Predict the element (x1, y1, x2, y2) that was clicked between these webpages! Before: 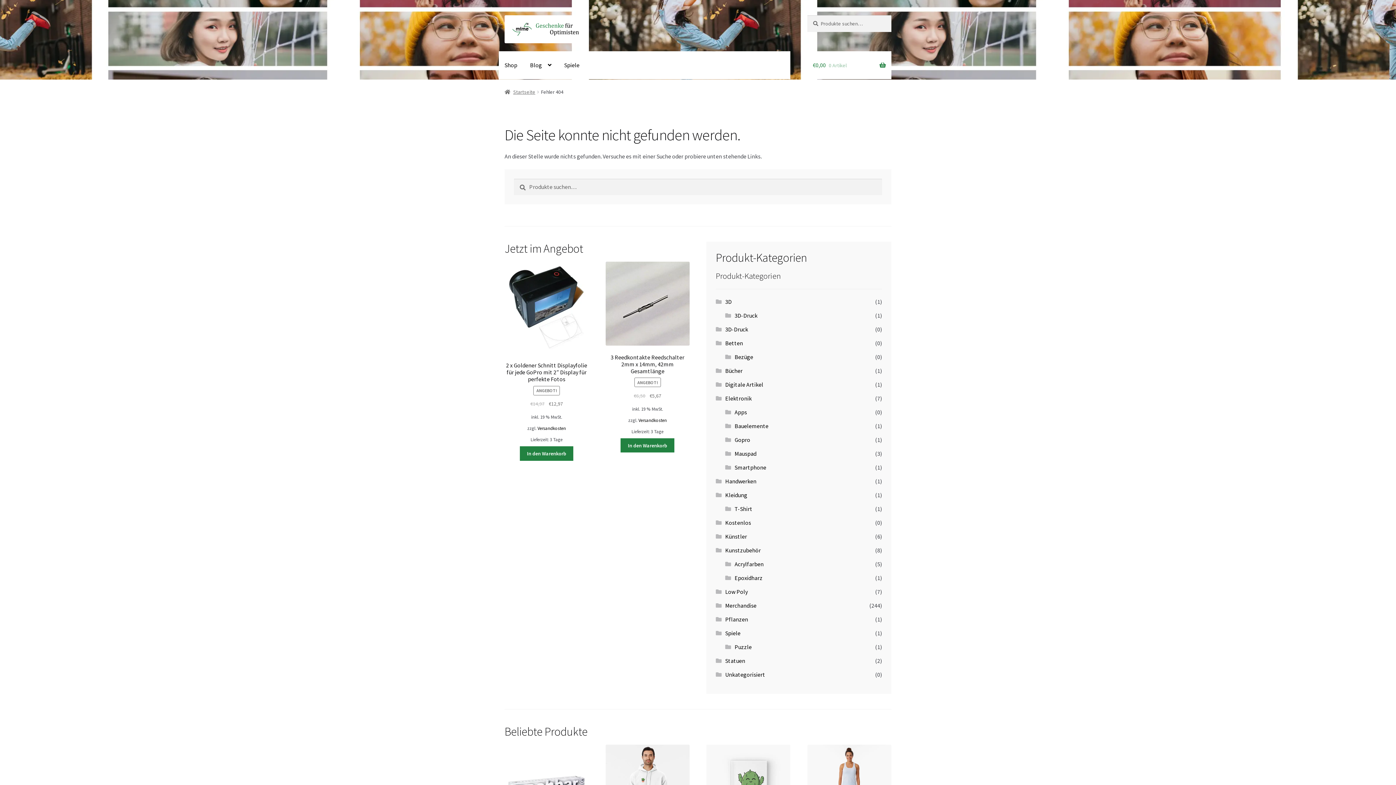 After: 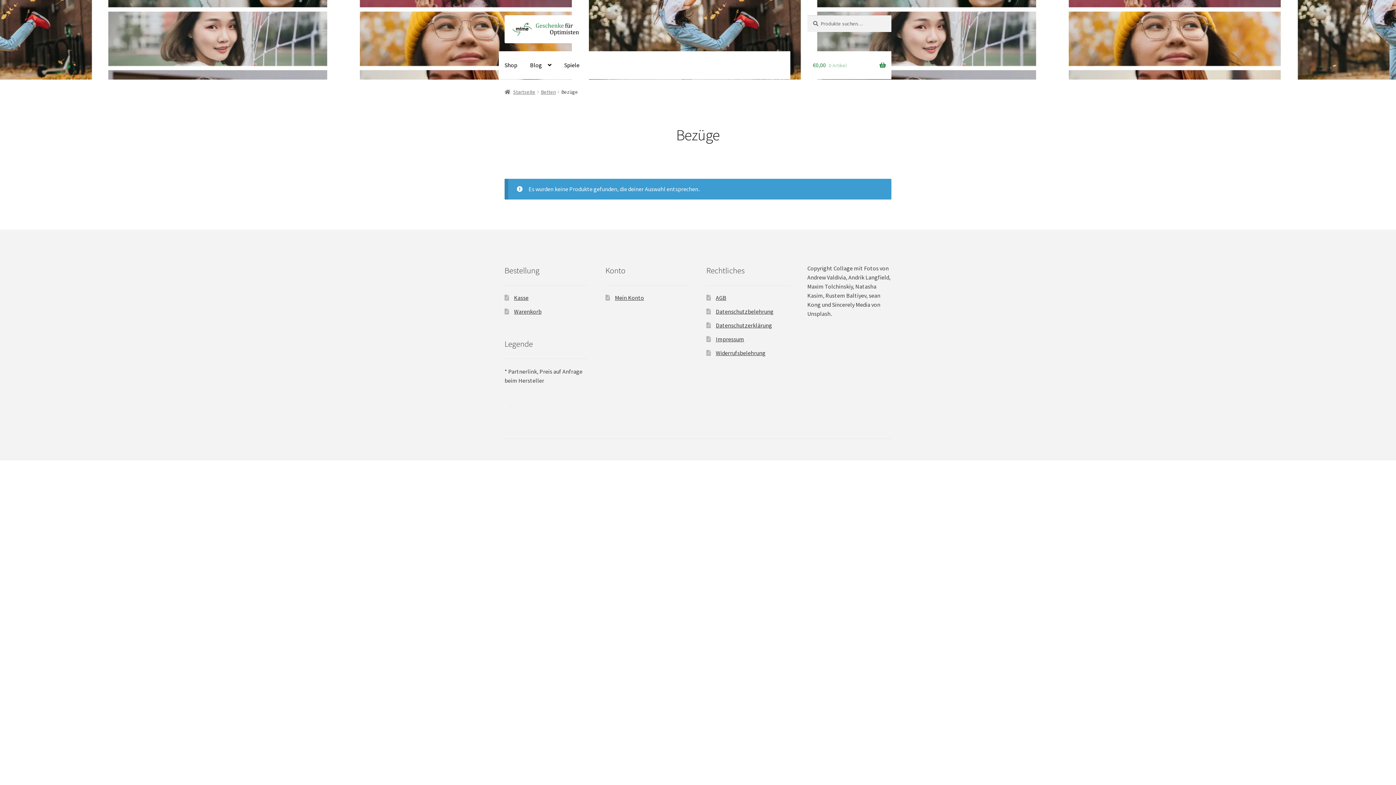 Action: bbox: (734, 353, 753, 360) label: Bezüge